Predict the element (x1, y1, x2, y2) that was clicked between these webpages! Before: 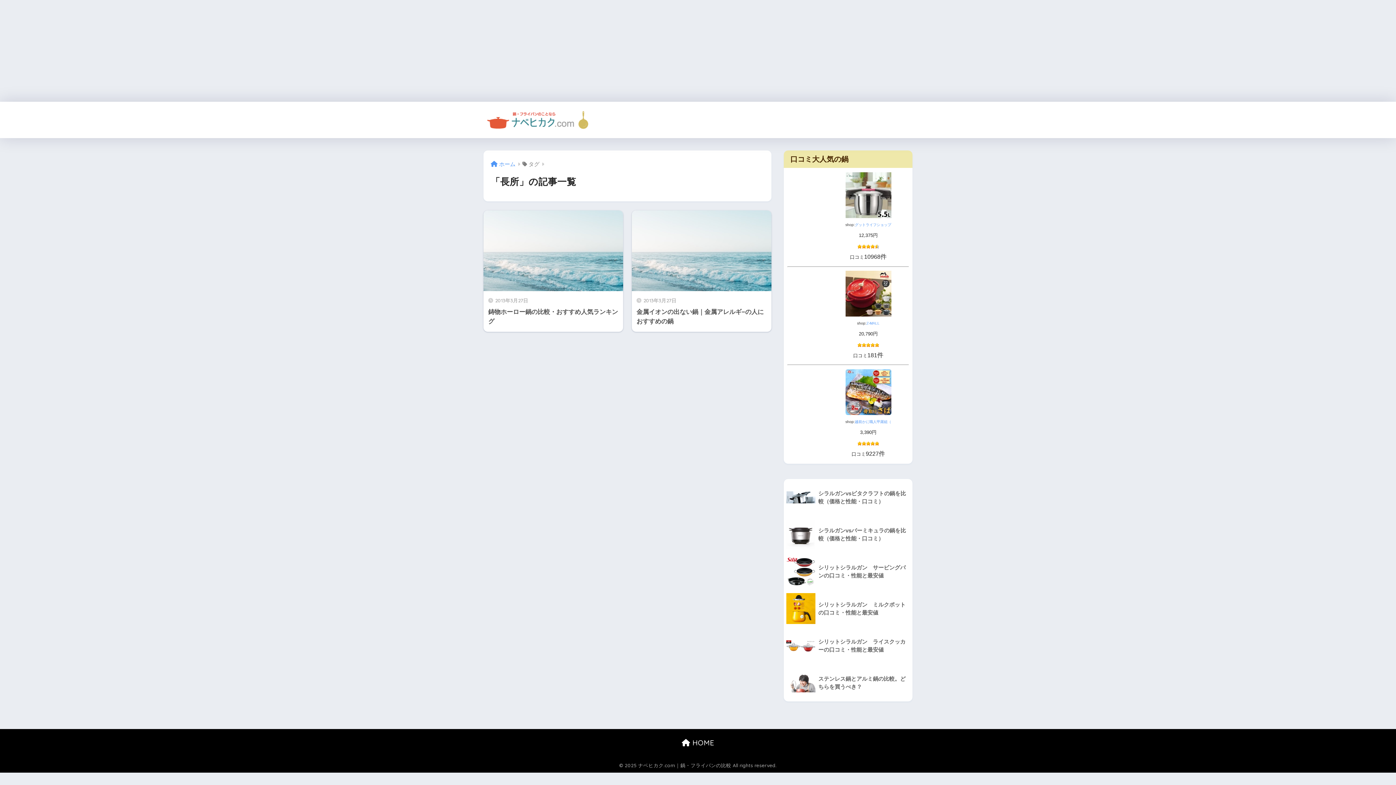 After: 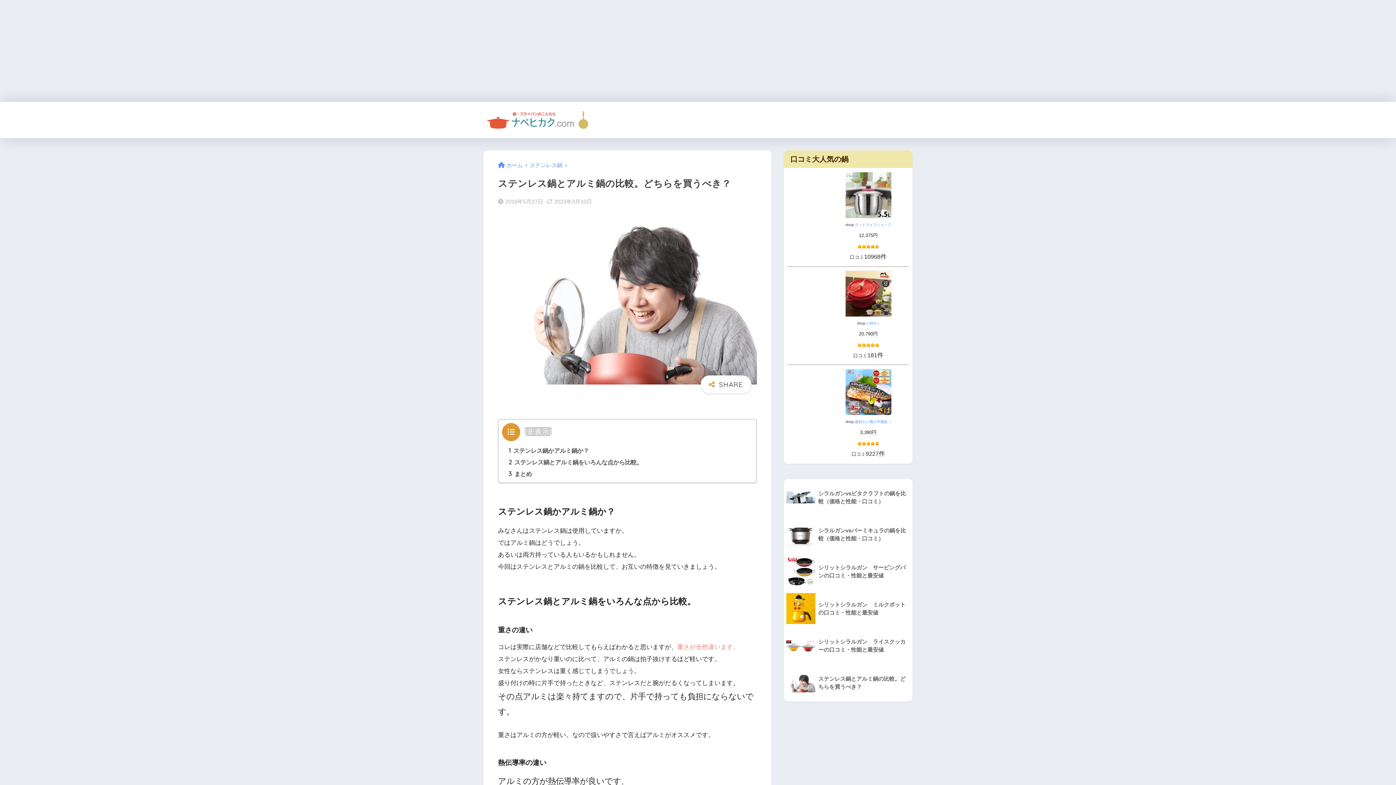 Action: label: 	ステンレス鍋とアルミ鍋の比較。どちらを買うべき？ bbox: (784, 664, 912, 701)